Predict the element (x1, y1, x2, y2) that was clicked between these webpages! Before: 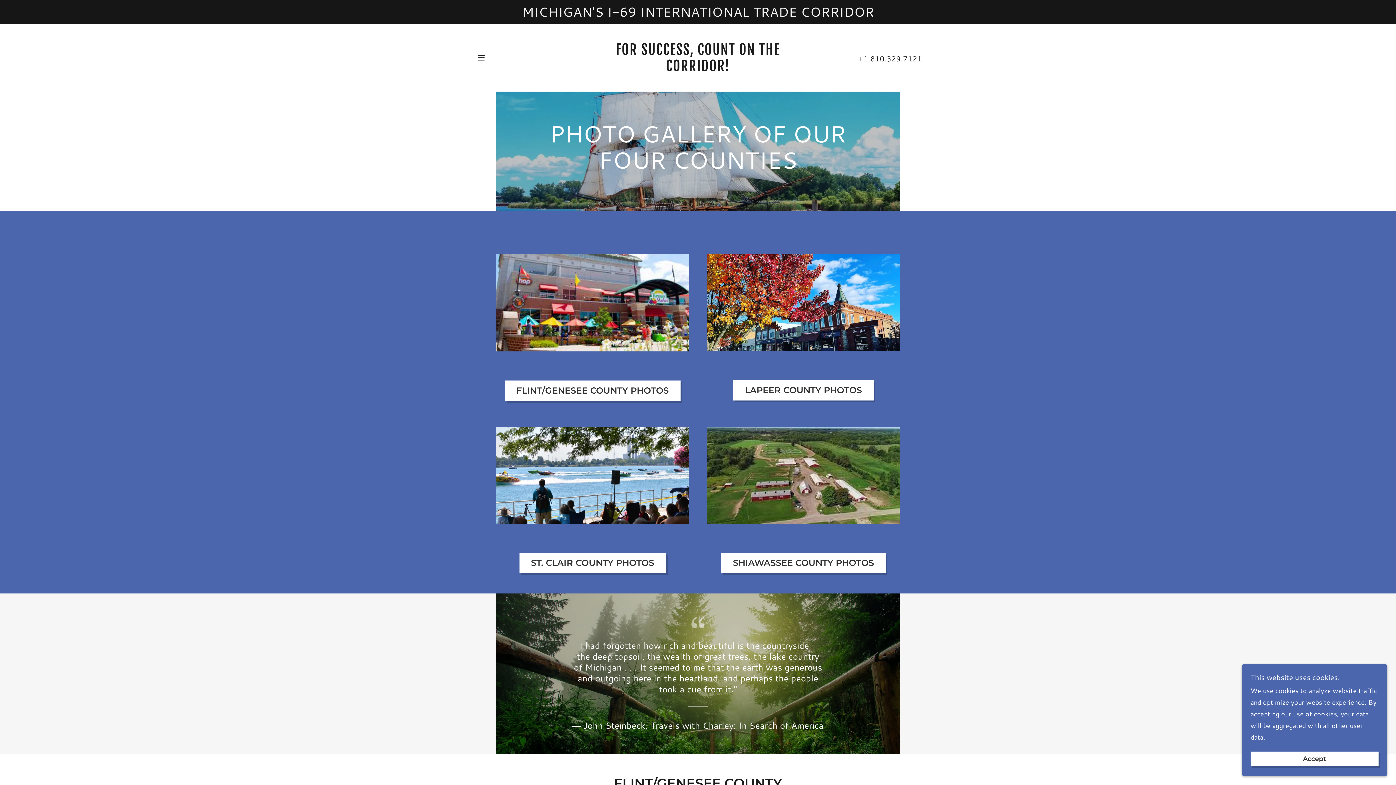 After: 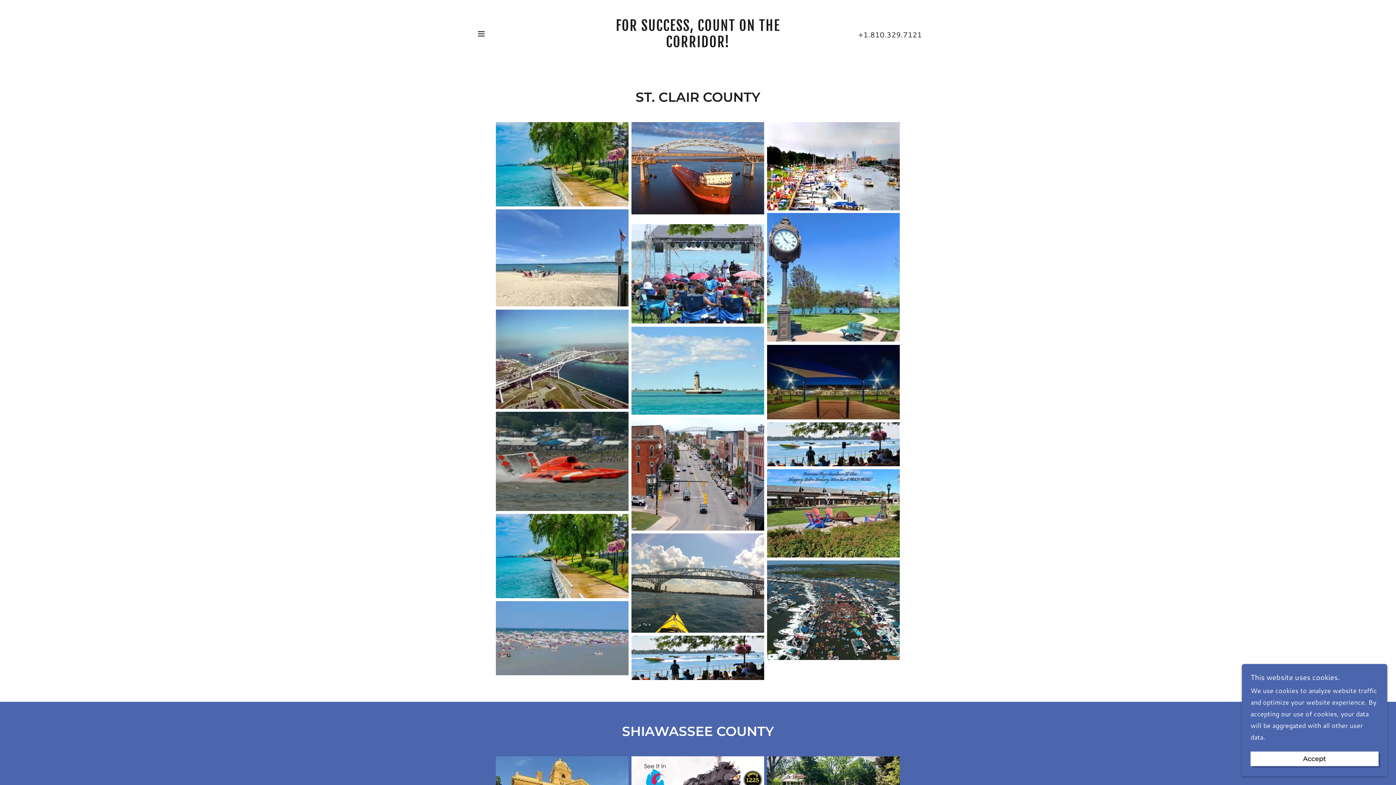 Action: label: ST. CLAIR COUNTY PHOTOS bbox: (519, 553, 666, 573)